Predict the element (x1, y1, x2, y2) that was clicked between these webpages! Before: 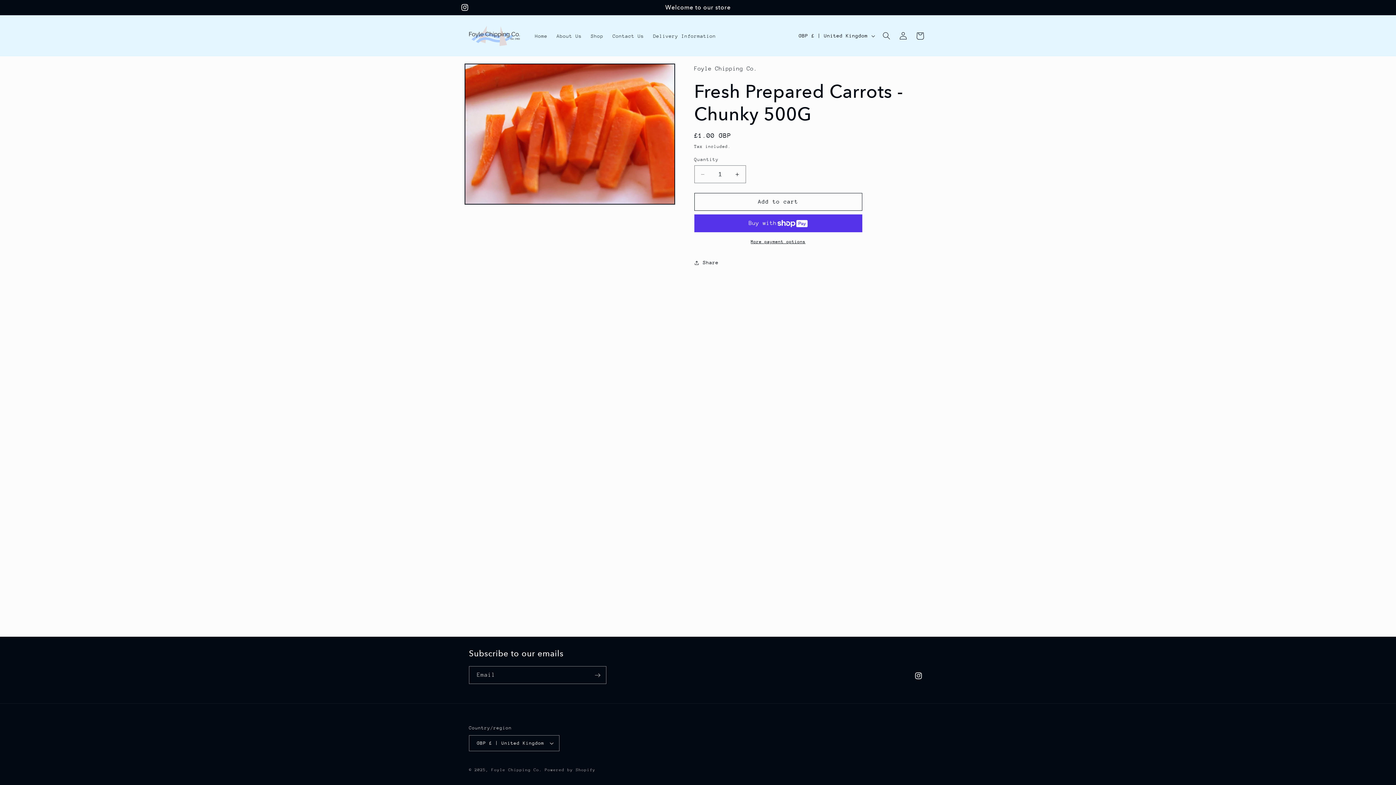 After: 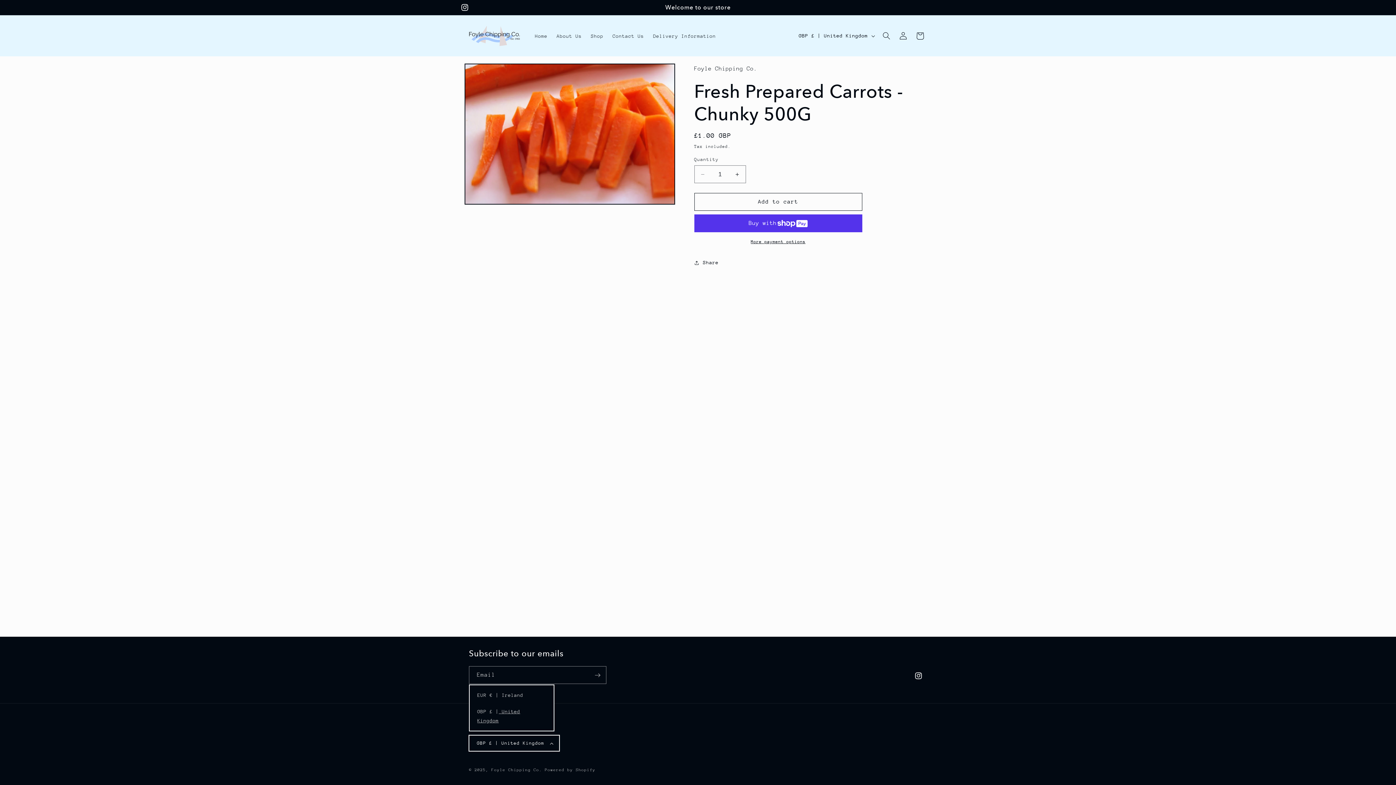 Action: label: GBP £ | United Kingdom bbox: (469, 735, 559, 751)